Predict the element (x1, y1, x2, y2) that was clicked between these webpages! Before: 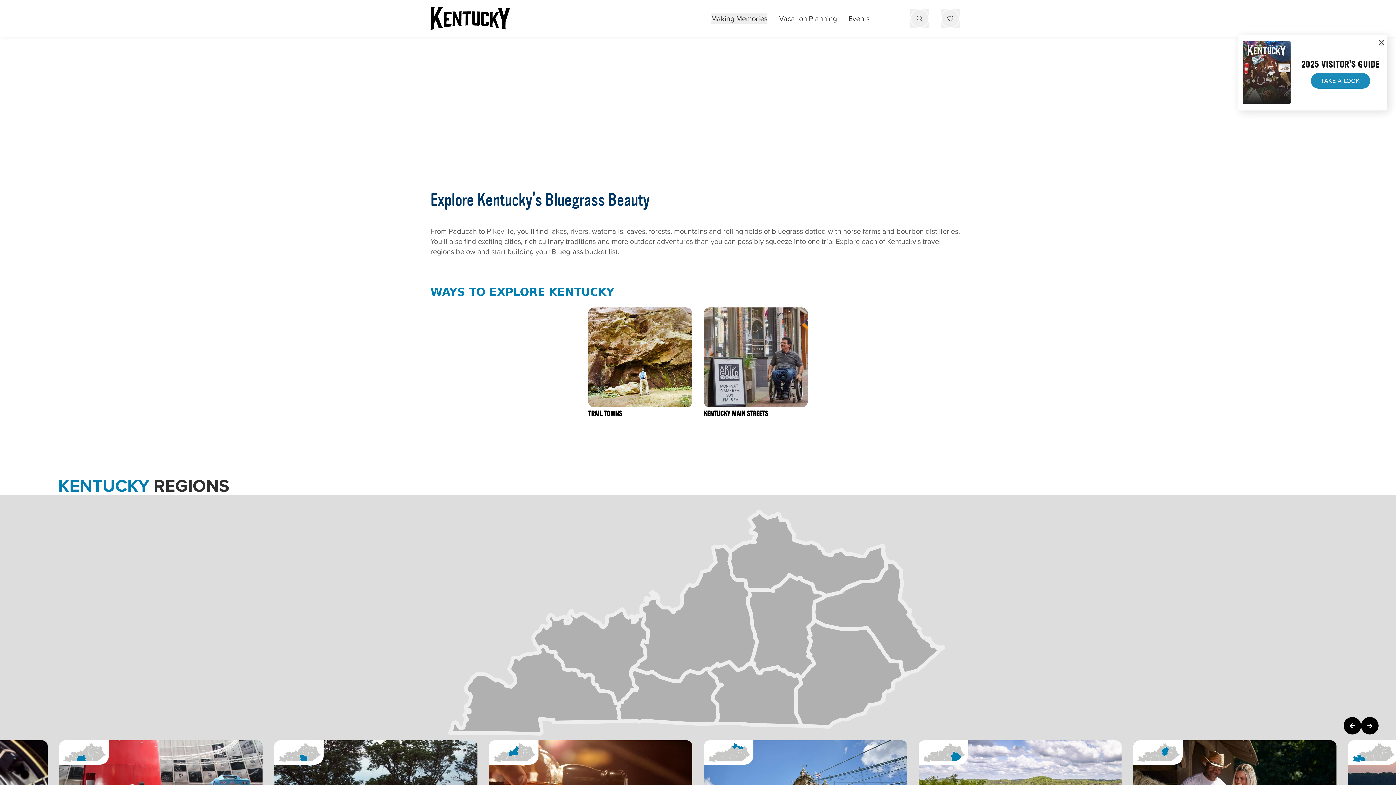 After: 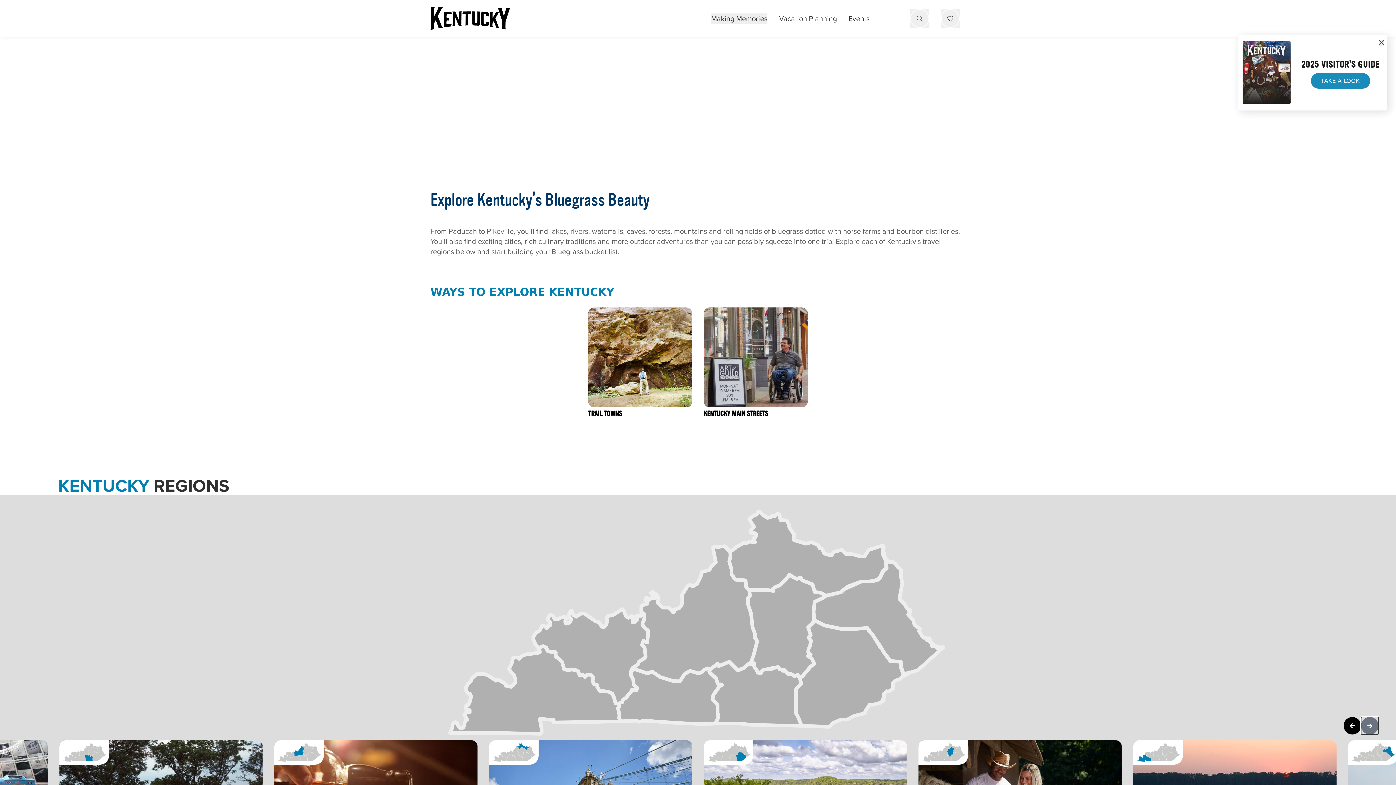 Action: label: Next Page Card bbox: (1361, 717, 1378, 734)